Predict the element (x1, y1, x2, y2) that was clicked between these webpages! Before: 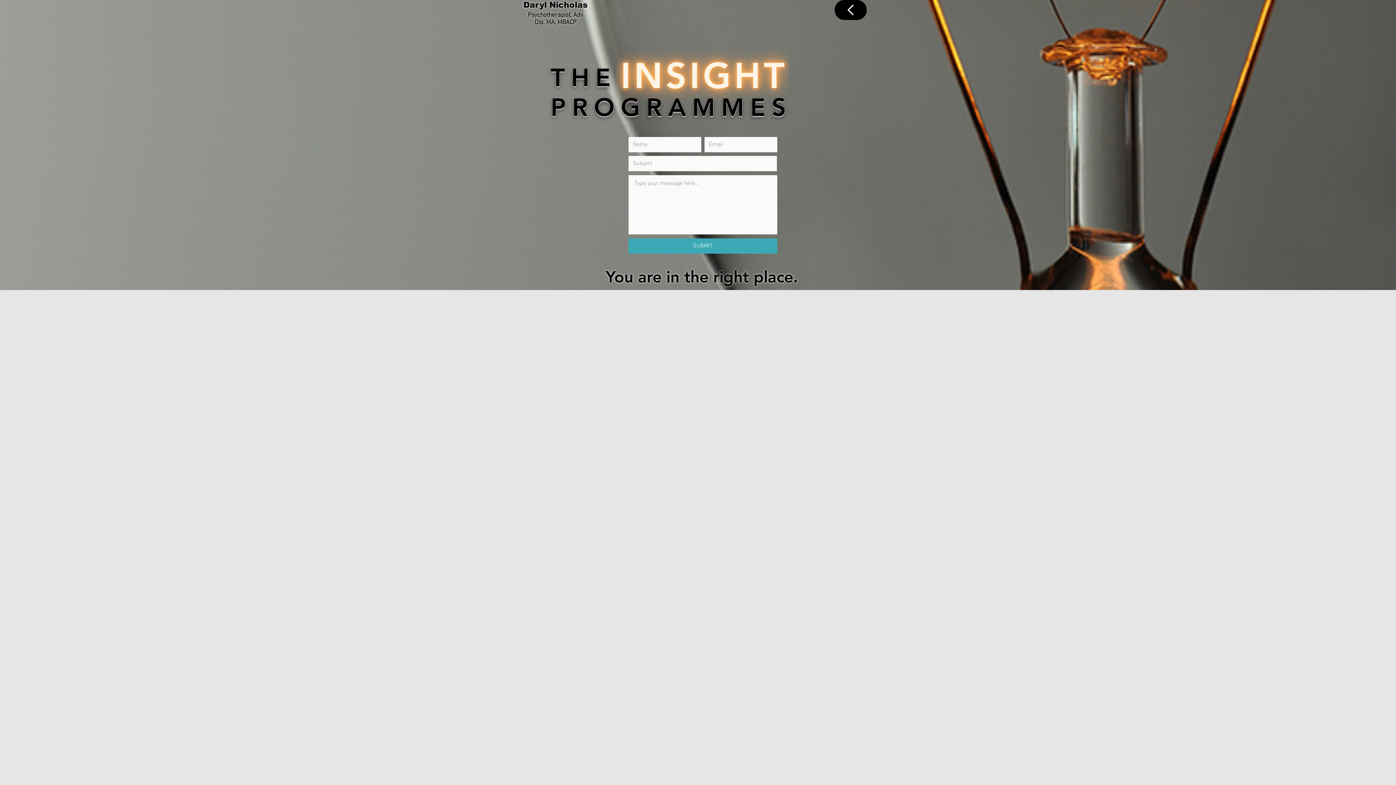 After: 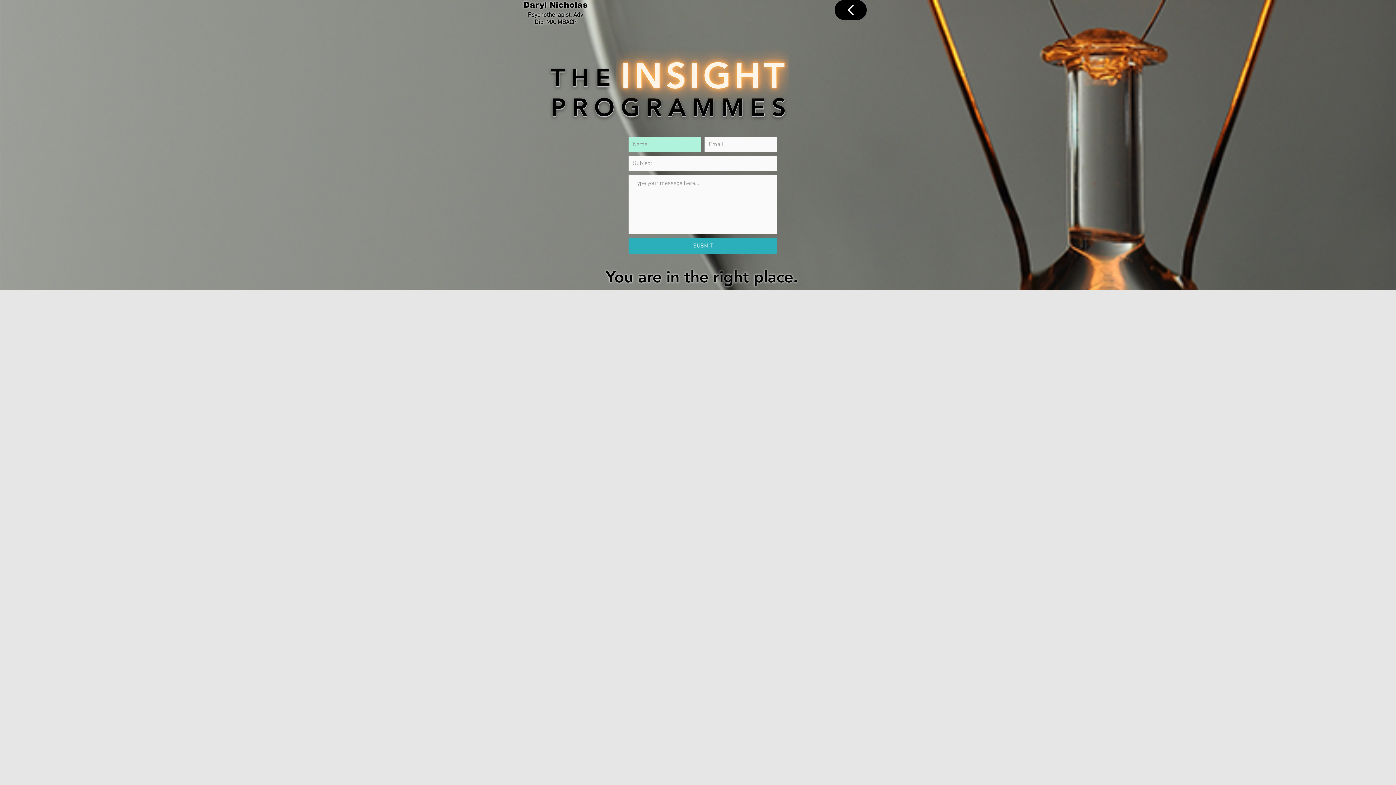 Action: bbox: (628, 238, 777, 253) label: SUBMIT